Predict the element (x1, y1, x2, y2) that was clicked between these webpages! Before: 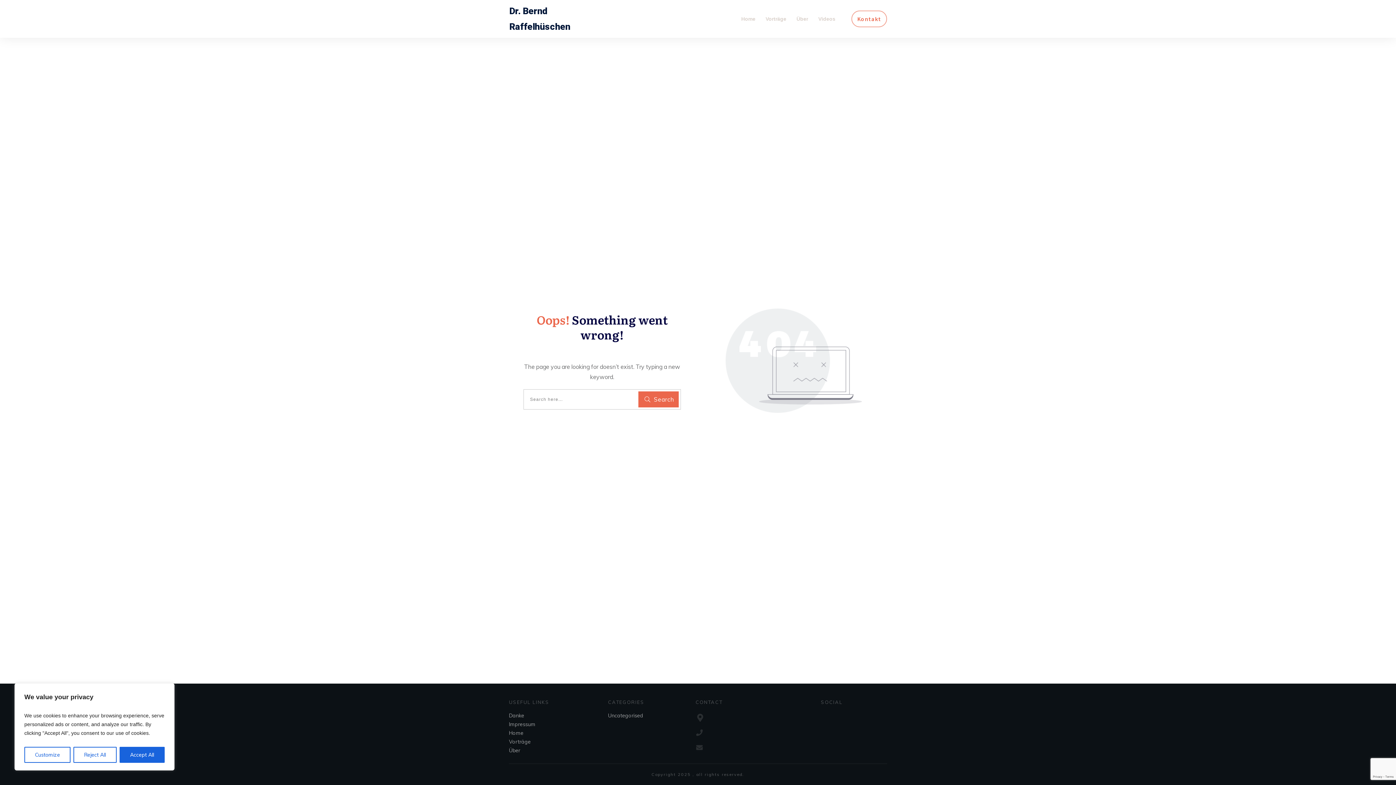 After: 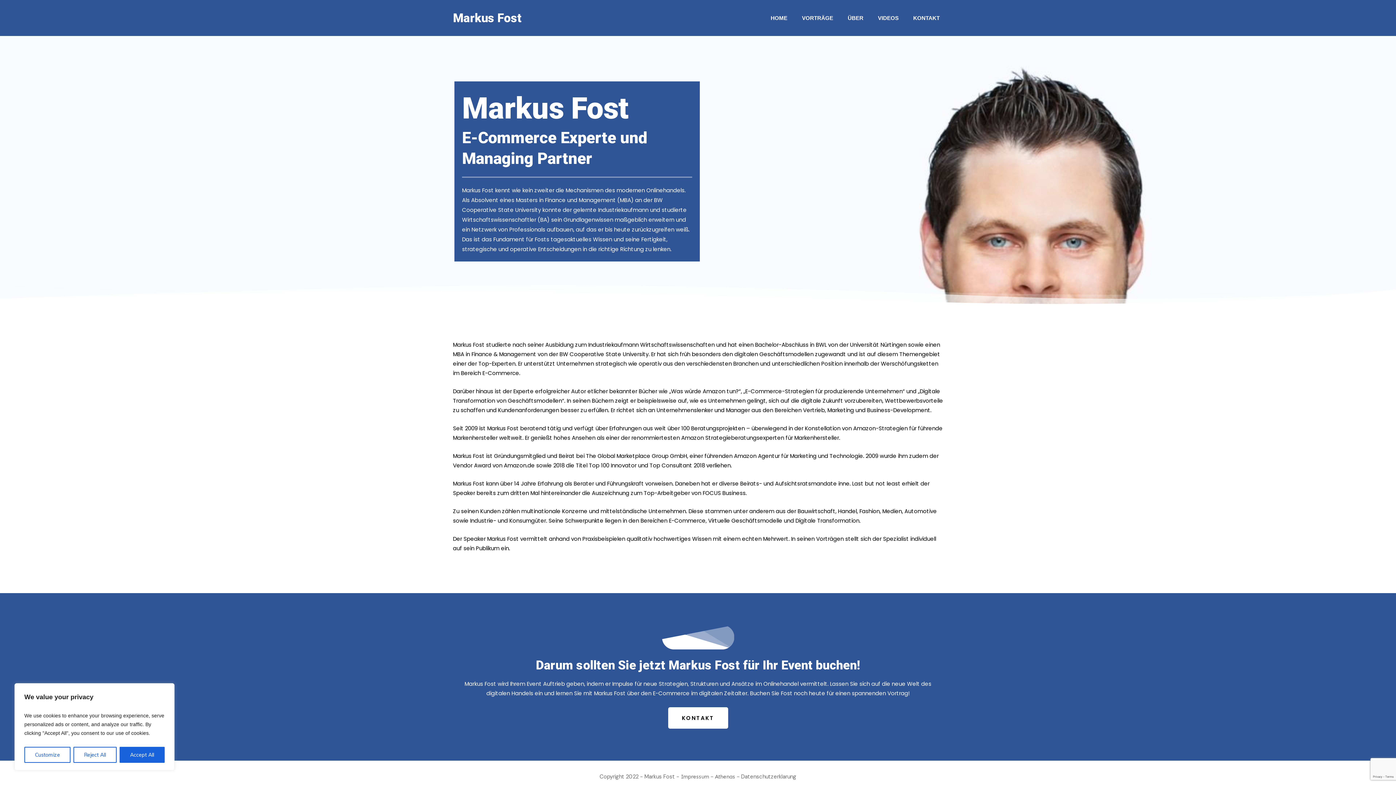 Action: bbox: (796, 13, 808, 24) label: Über